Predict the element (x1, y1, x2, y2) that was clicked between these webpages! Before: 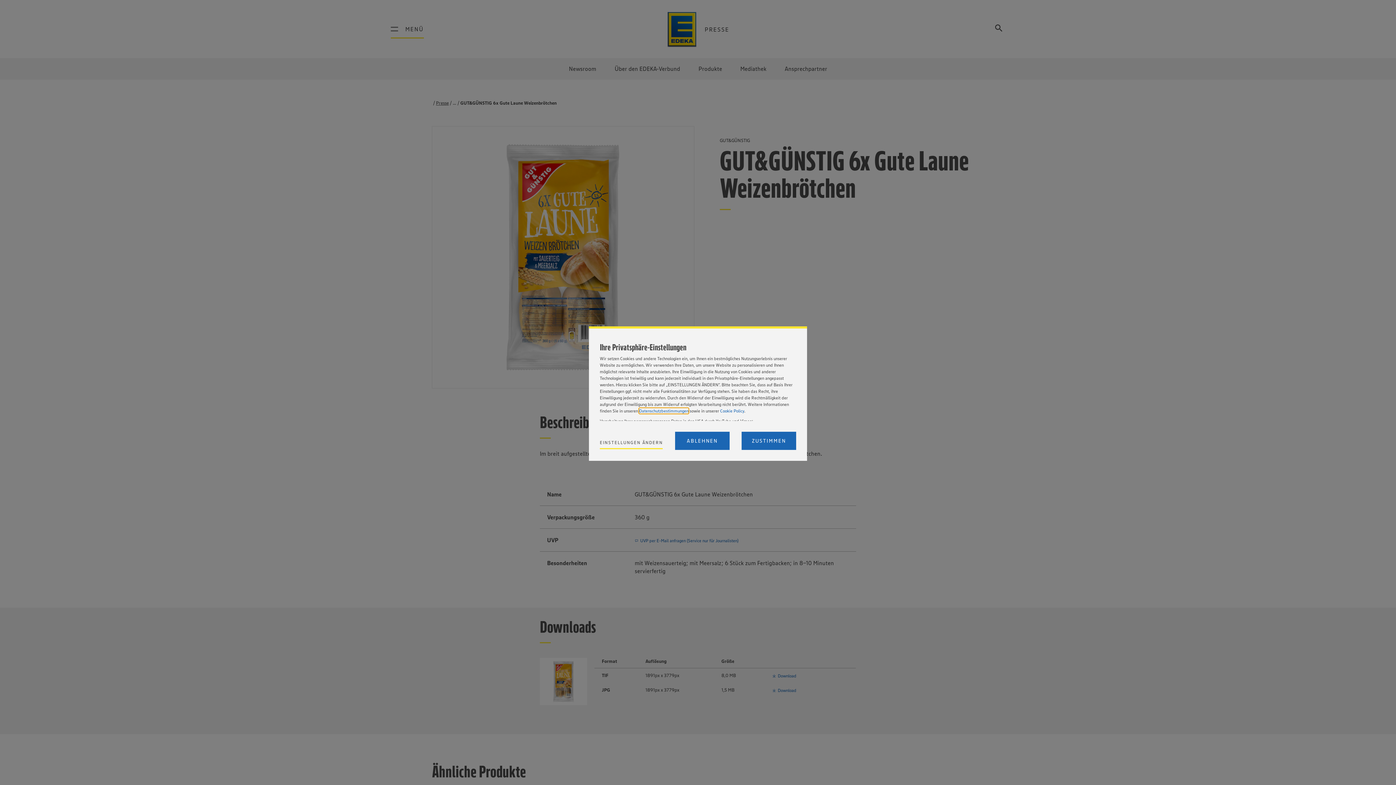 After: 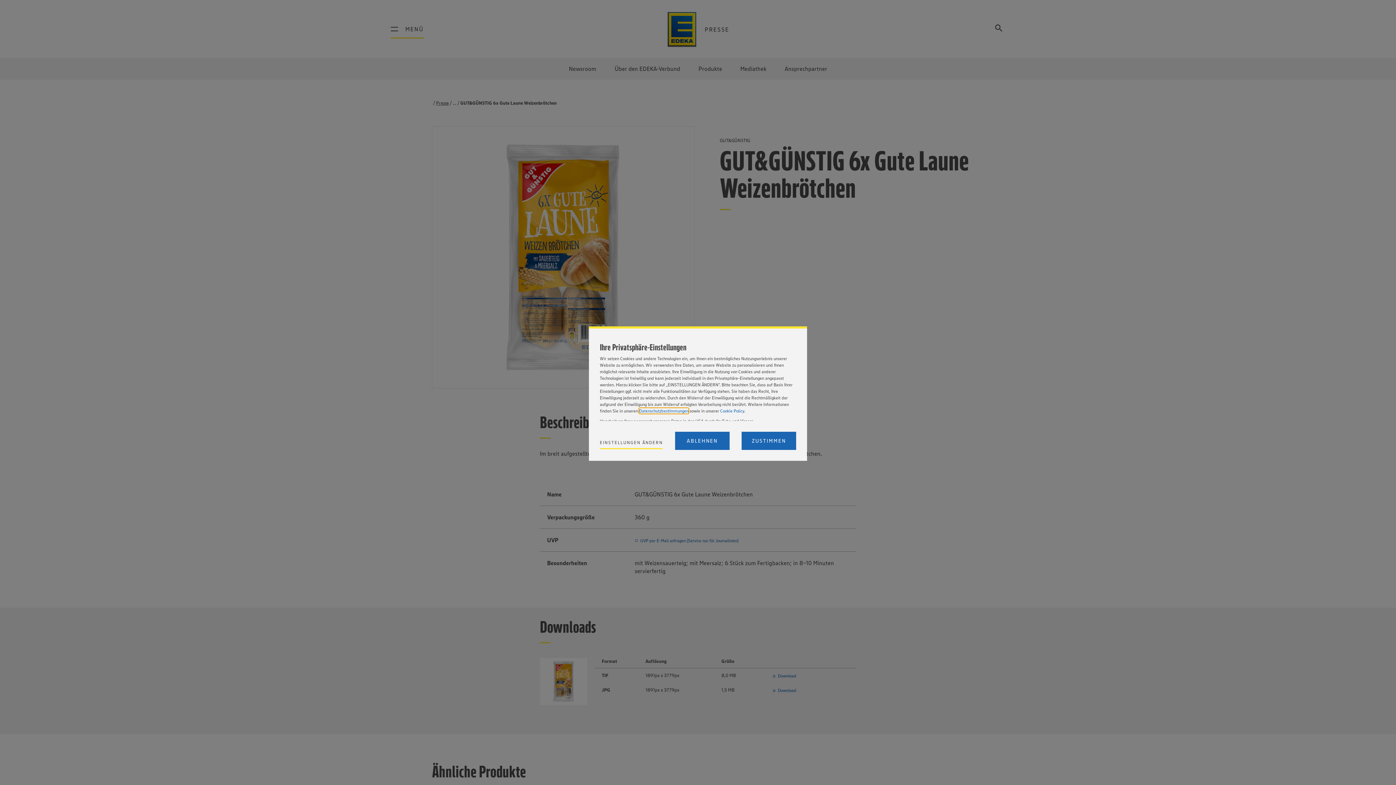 Action: bbox: (639, 408, 688, 413) label: Datenschutzbestimmungen